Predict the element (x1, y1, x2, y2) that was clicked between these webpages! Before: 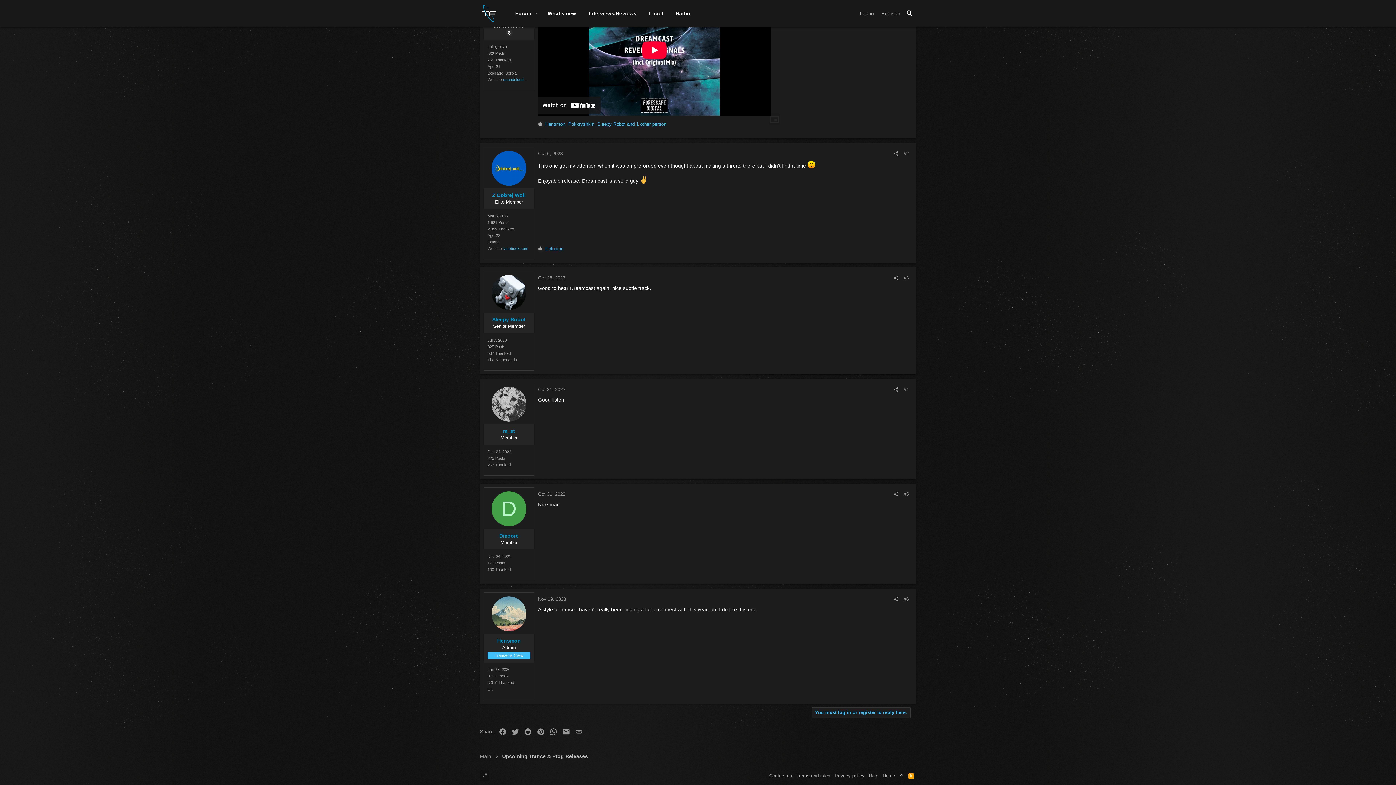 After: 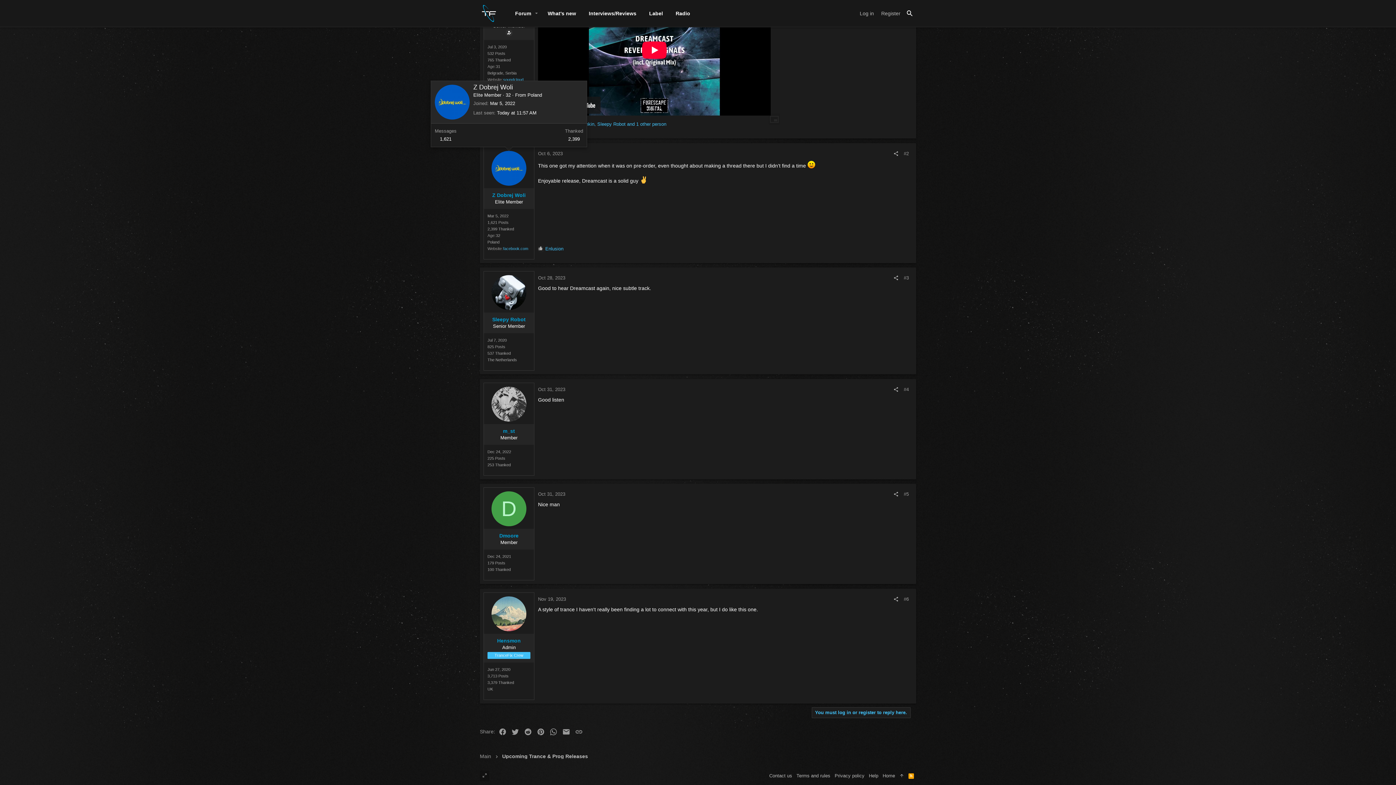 Action: bbox: (491, 150, 526, 185)